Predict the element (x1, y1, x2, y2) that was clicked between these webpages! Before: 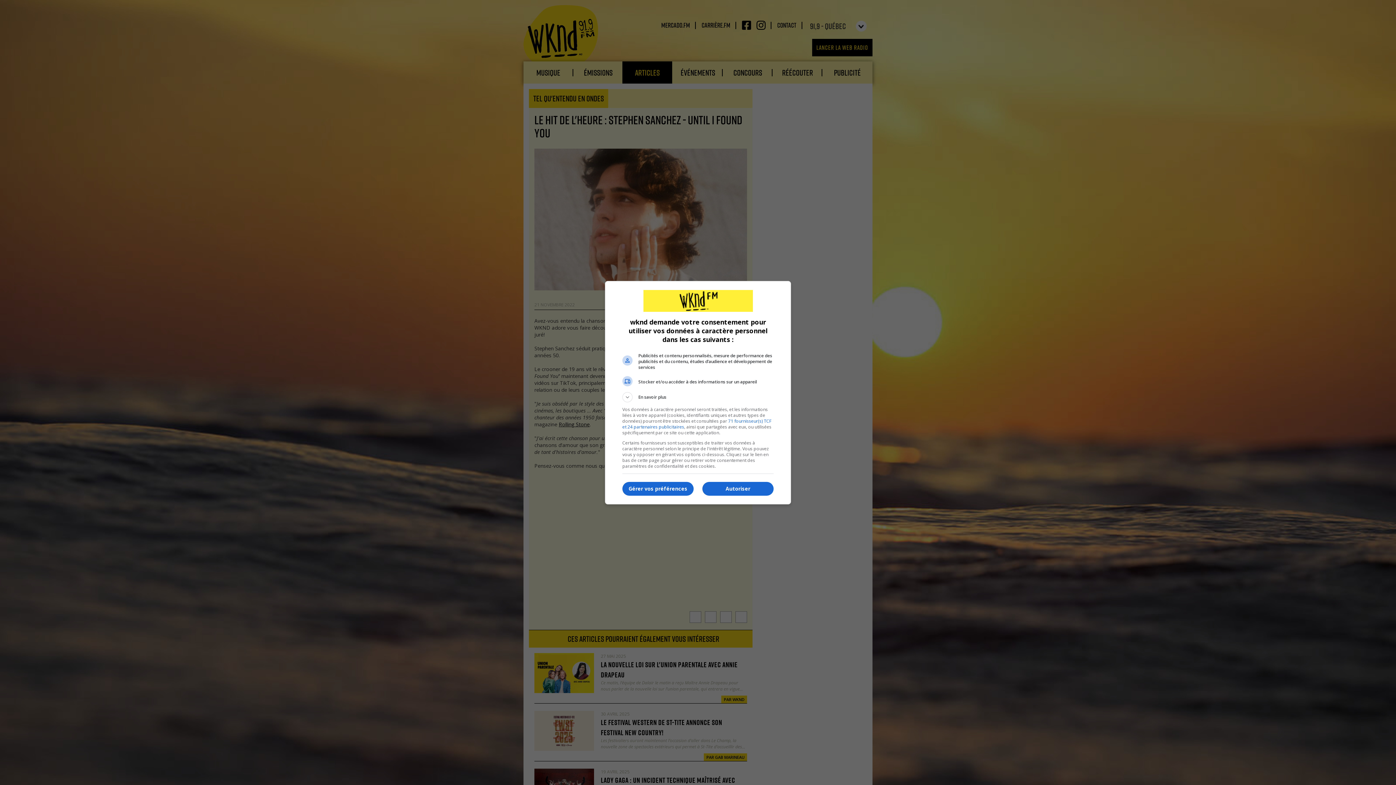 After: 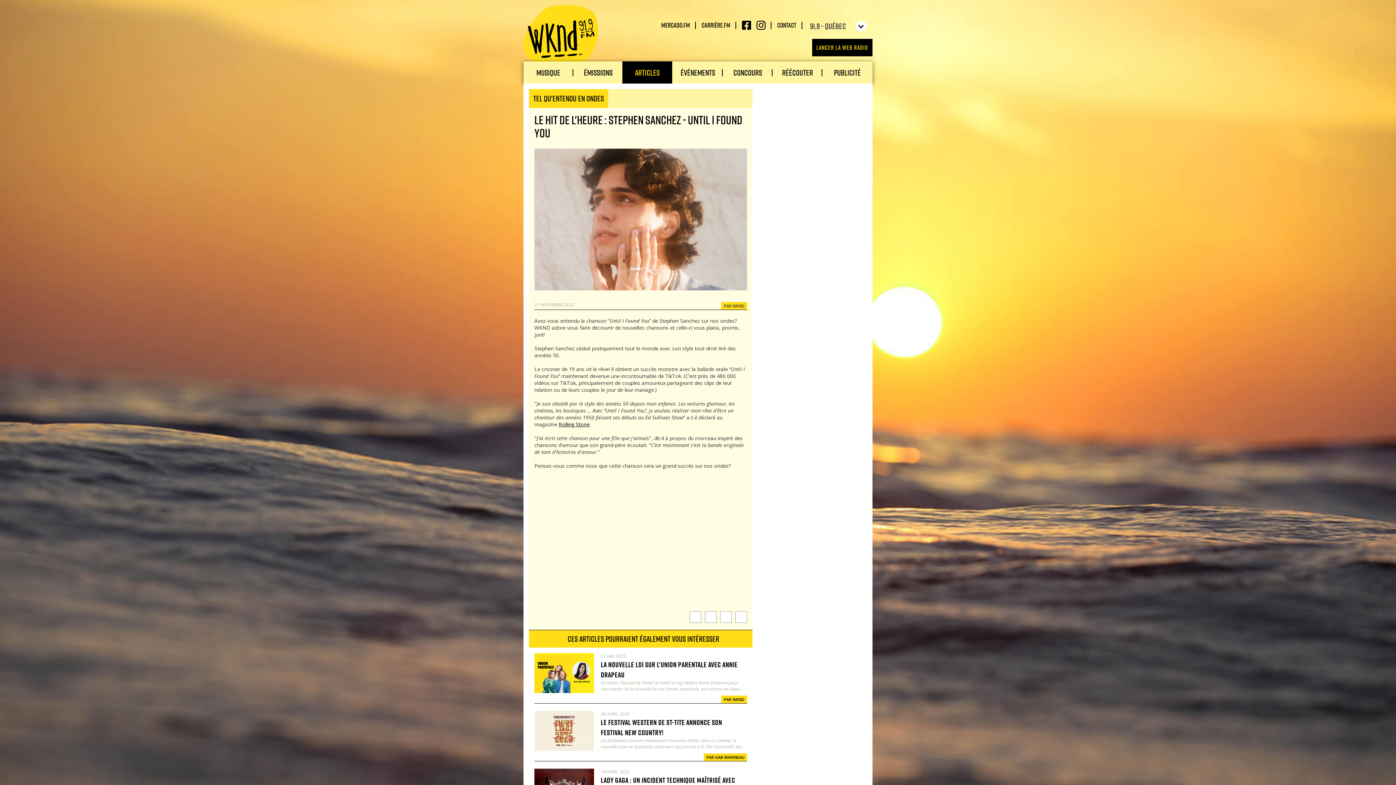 Action: bbox: (702, 482, 773, 496) label: Autoriser